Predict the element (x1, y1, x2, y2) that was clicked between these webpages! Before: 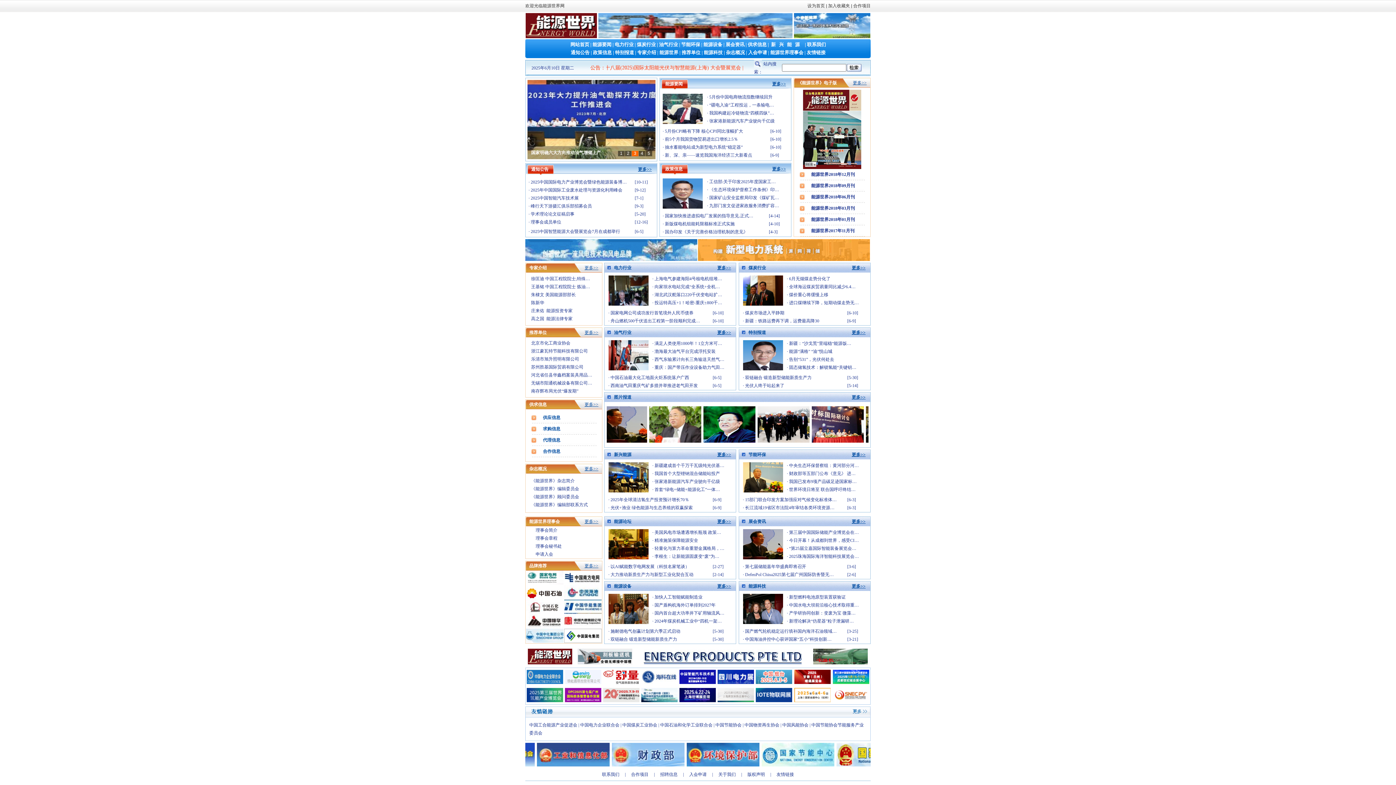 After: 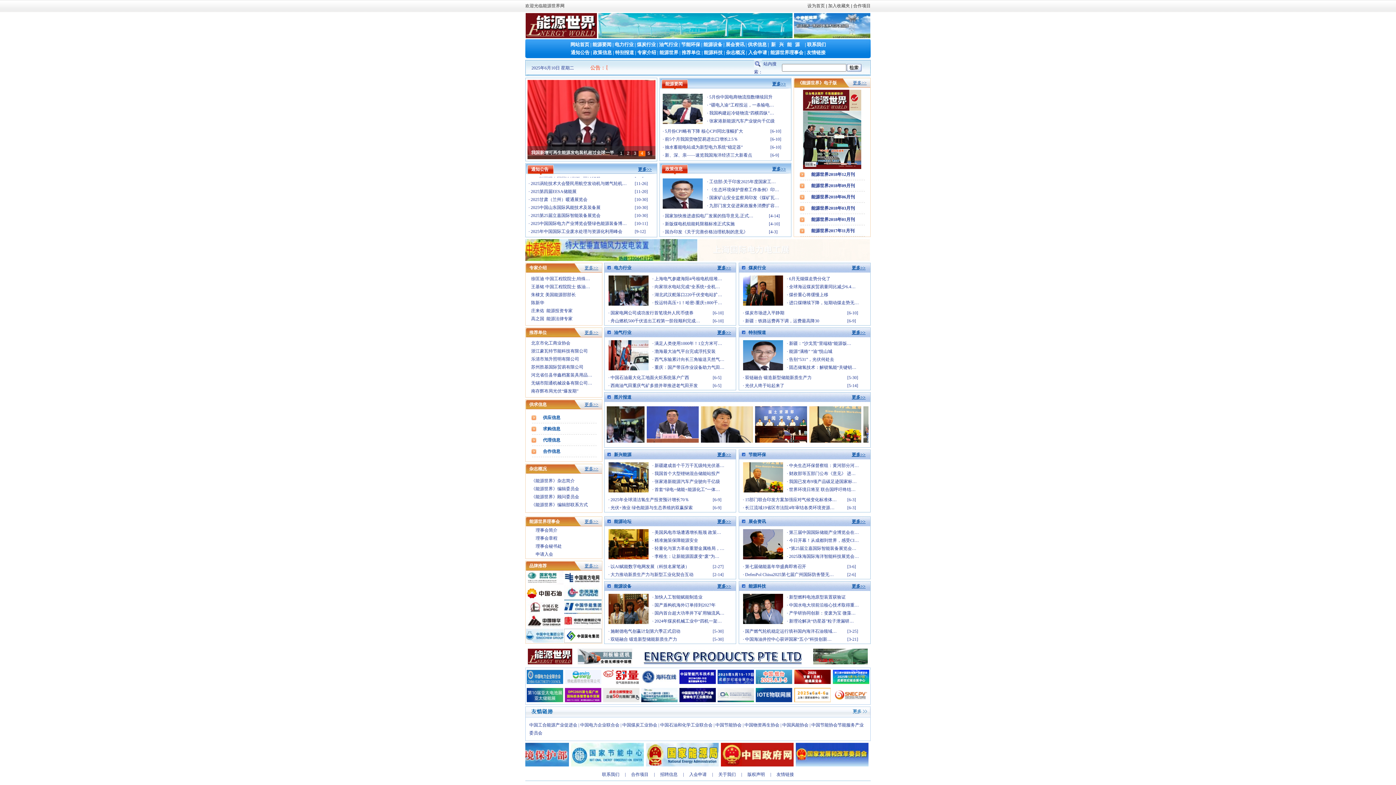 Action: bbox: (564, 680, 601, 685)